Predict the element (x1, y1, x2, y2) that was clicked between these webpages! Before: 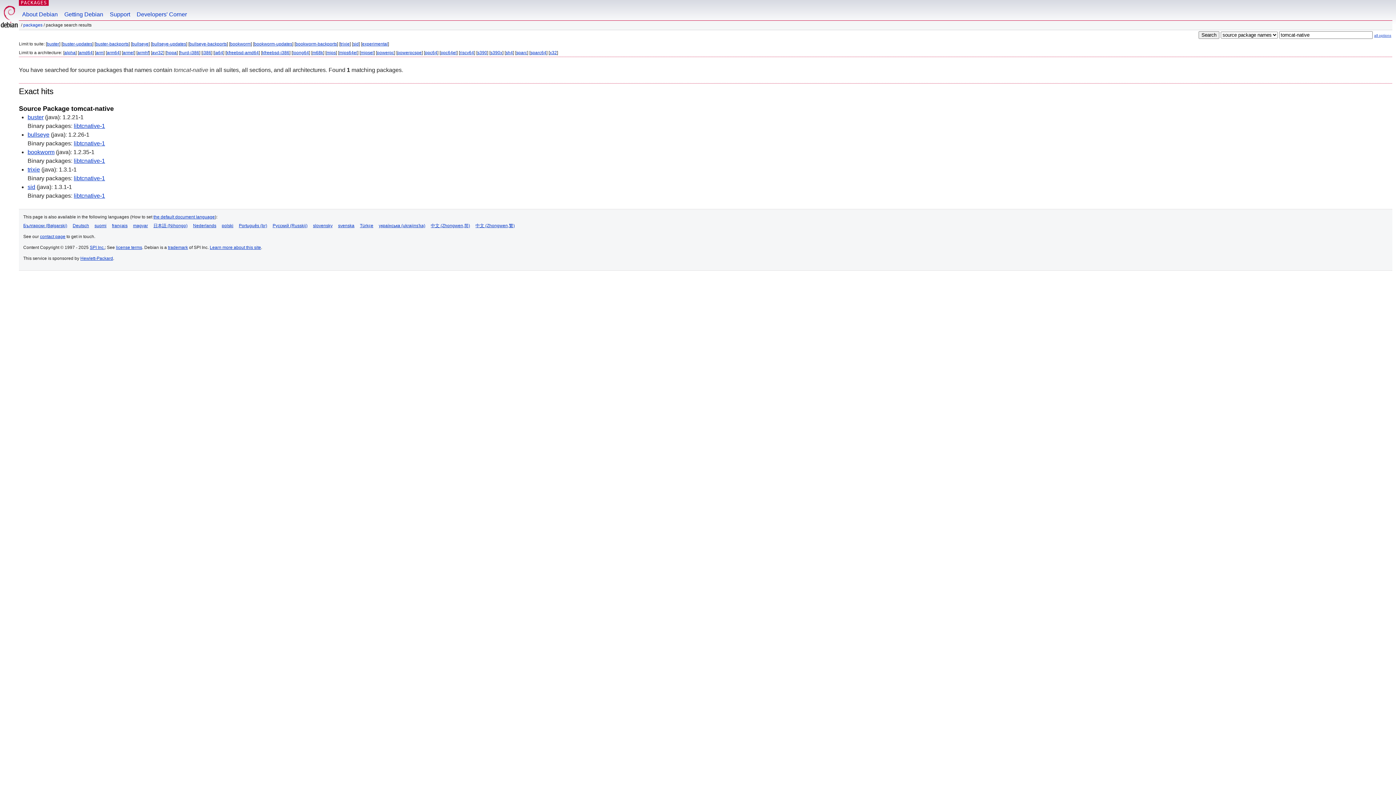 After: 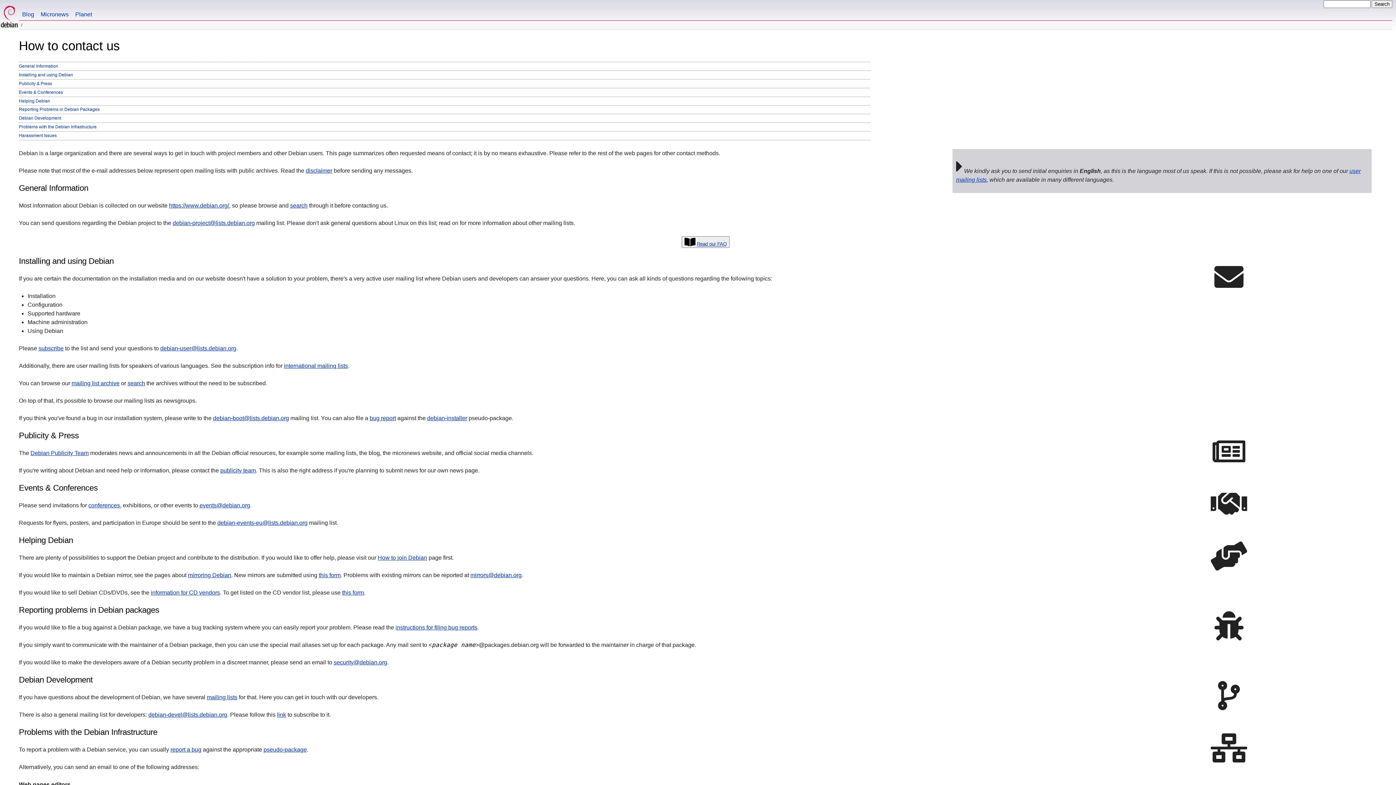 Action: bbox: (40, 234, 65, 239) label: contact page